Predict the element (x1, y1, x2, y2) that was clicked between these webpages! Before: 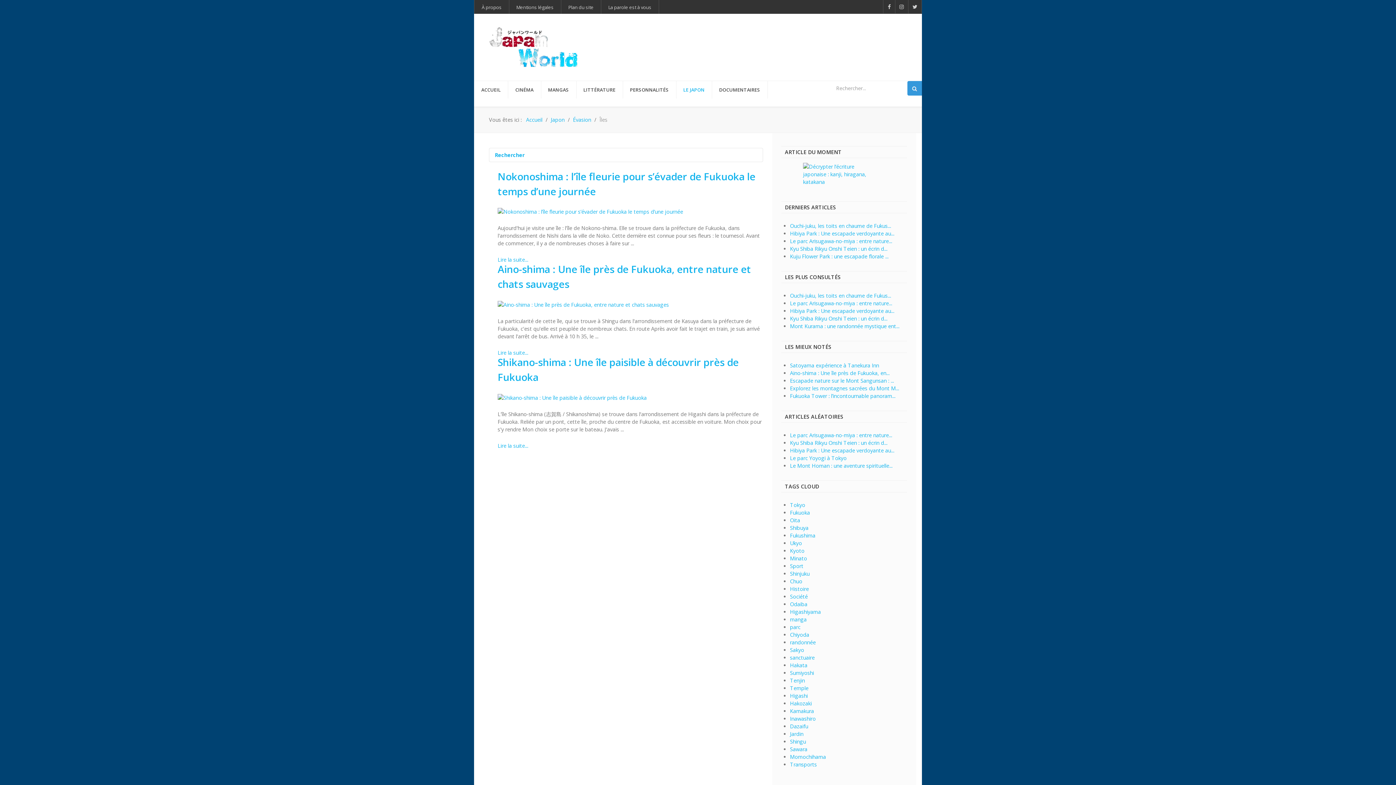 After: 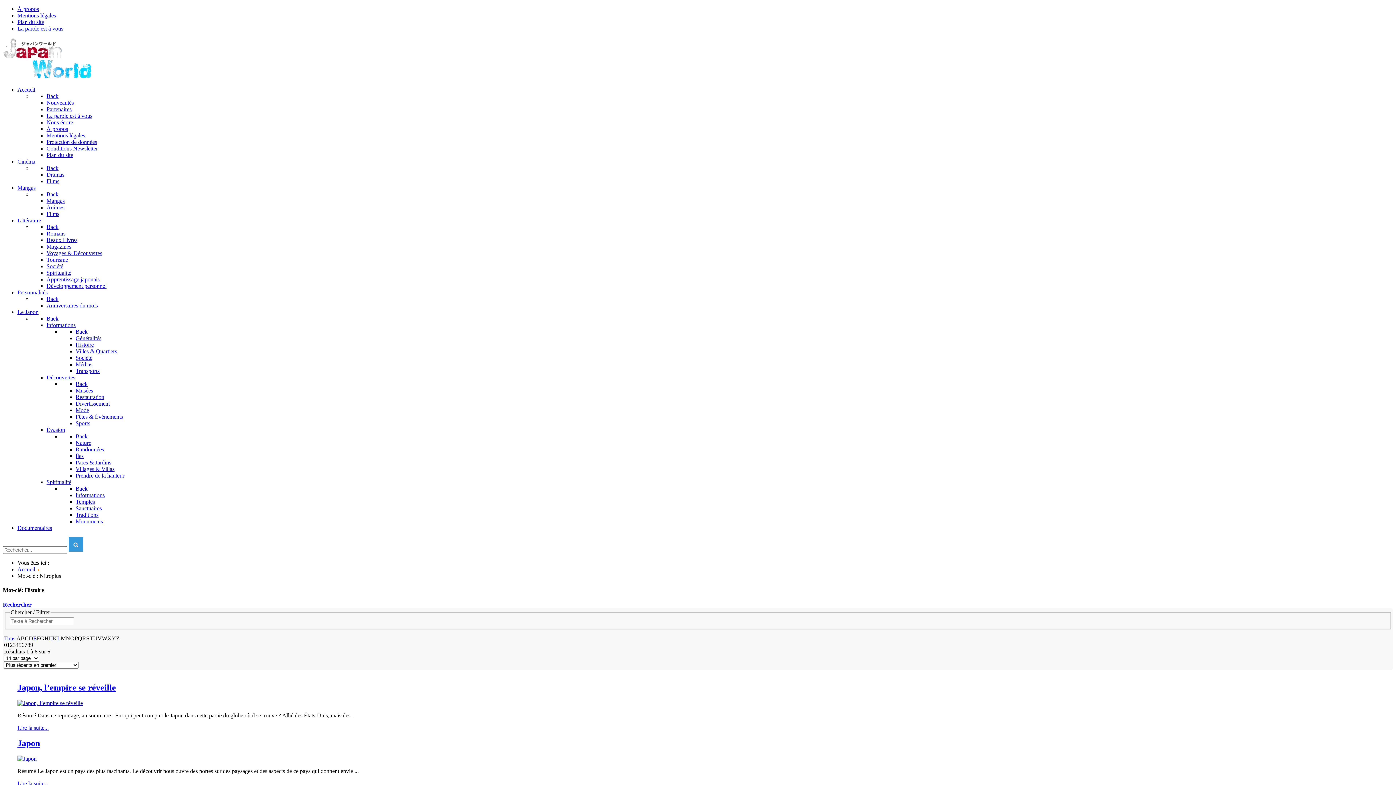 Action: label: Histoire bbox: (790, 585, 809, 592)